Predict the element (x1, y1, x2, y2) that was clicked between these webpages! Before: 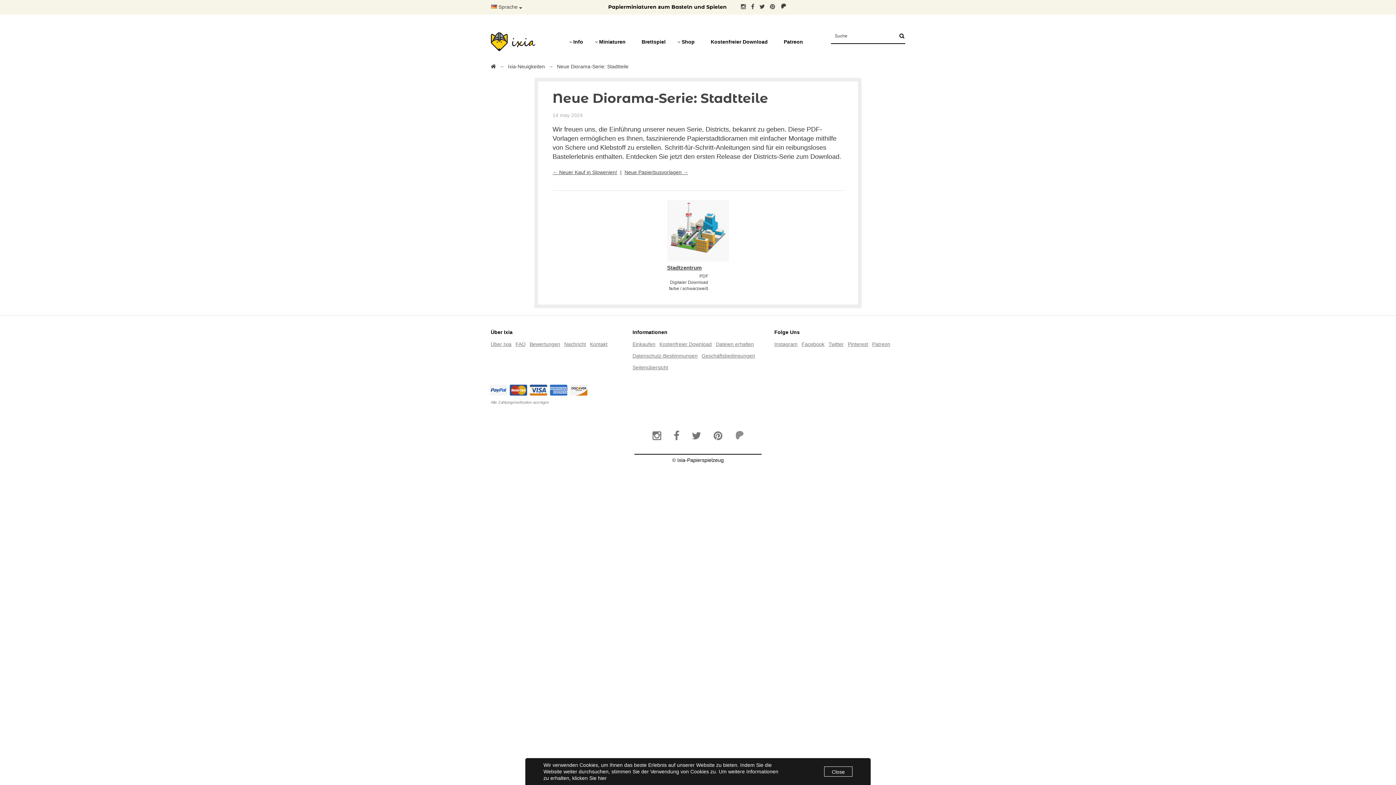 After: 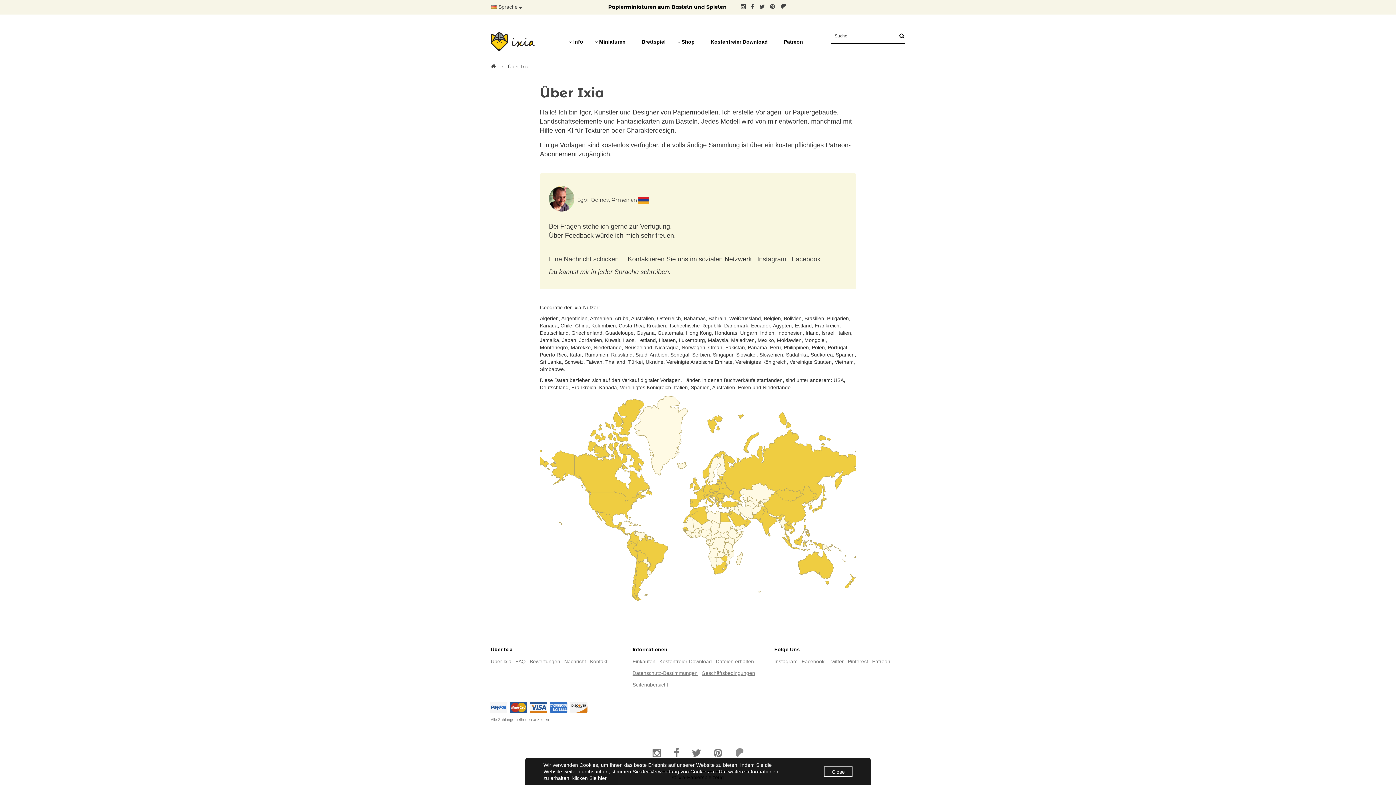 Action: label: Über Ixia bbox: (490, 341, 511, 347)